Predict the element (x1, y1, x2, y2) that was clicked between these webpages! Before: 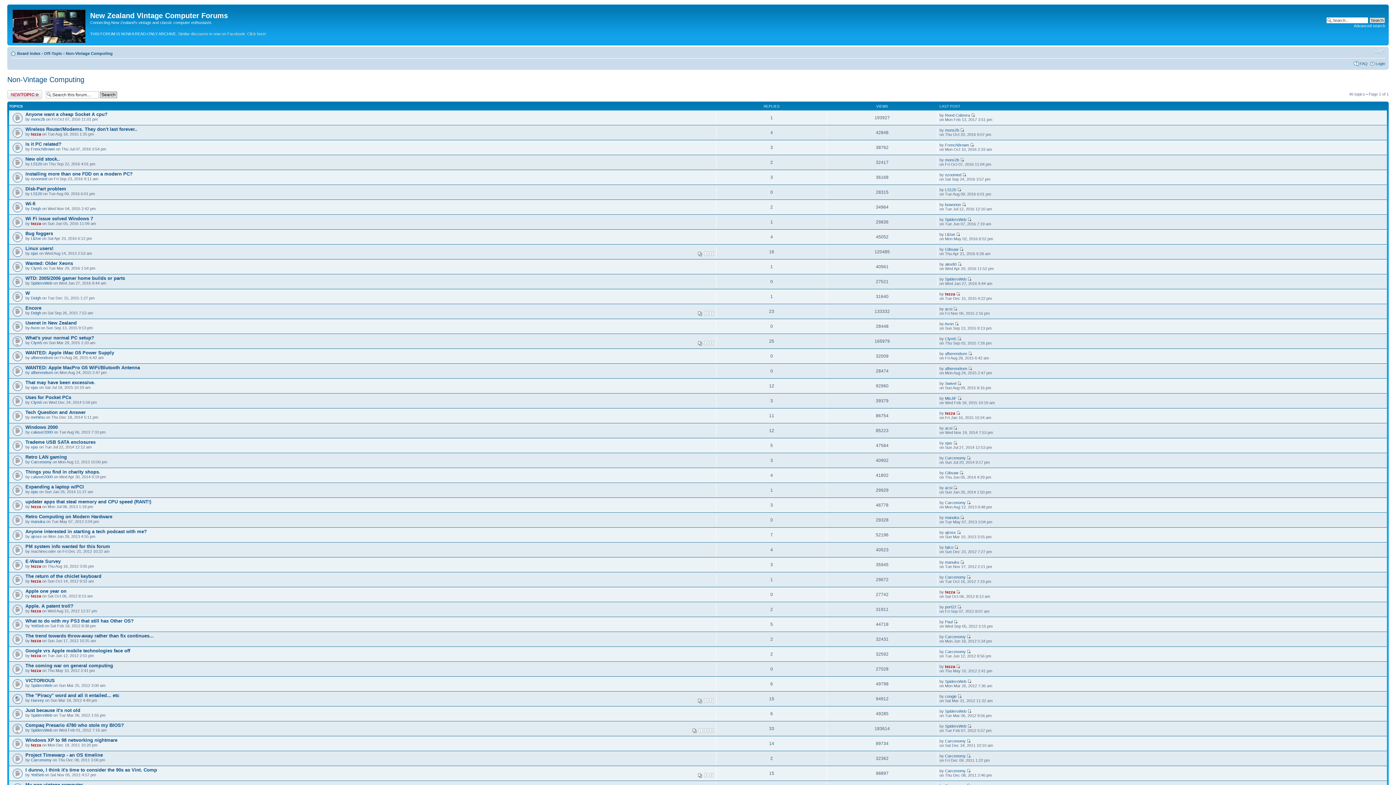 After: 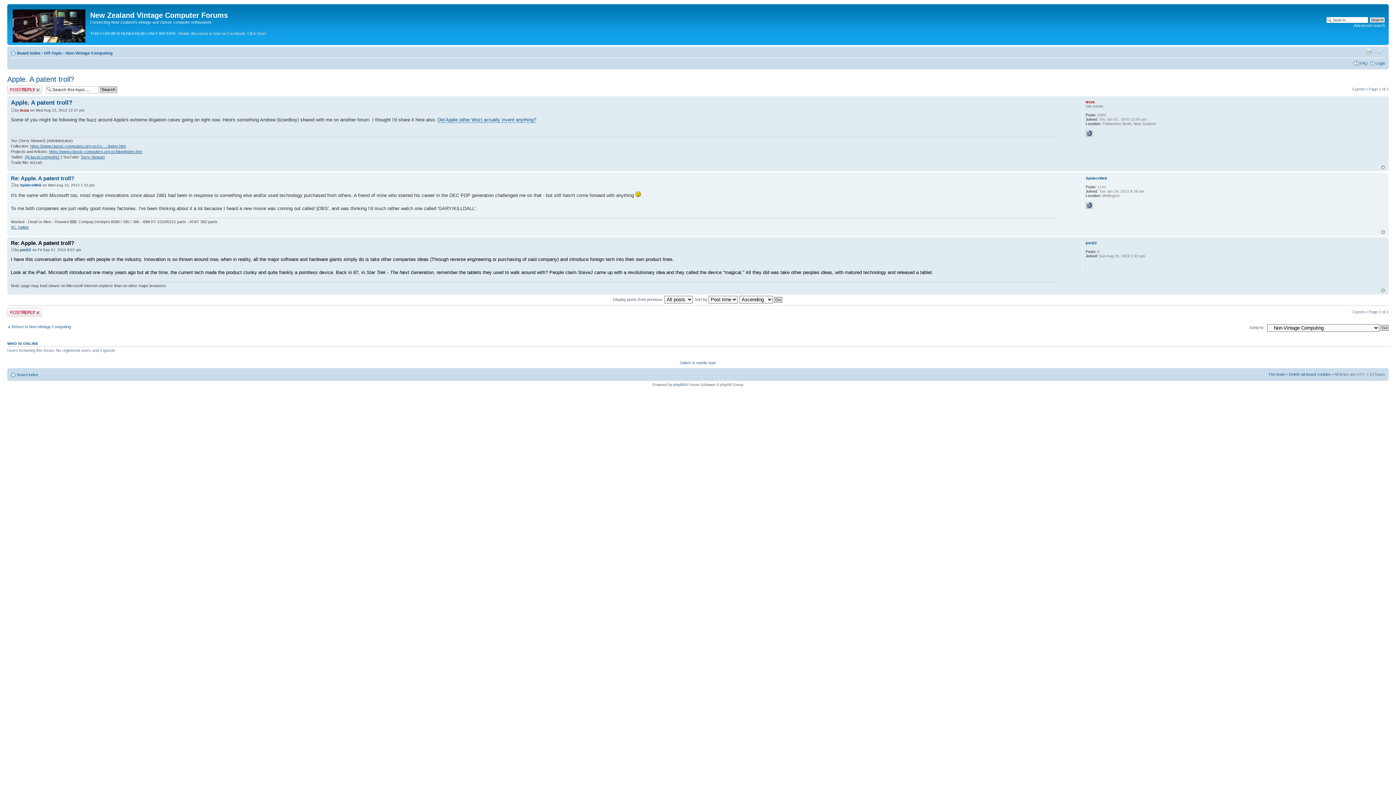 Action: bbox: (957, 604, 961, 609)